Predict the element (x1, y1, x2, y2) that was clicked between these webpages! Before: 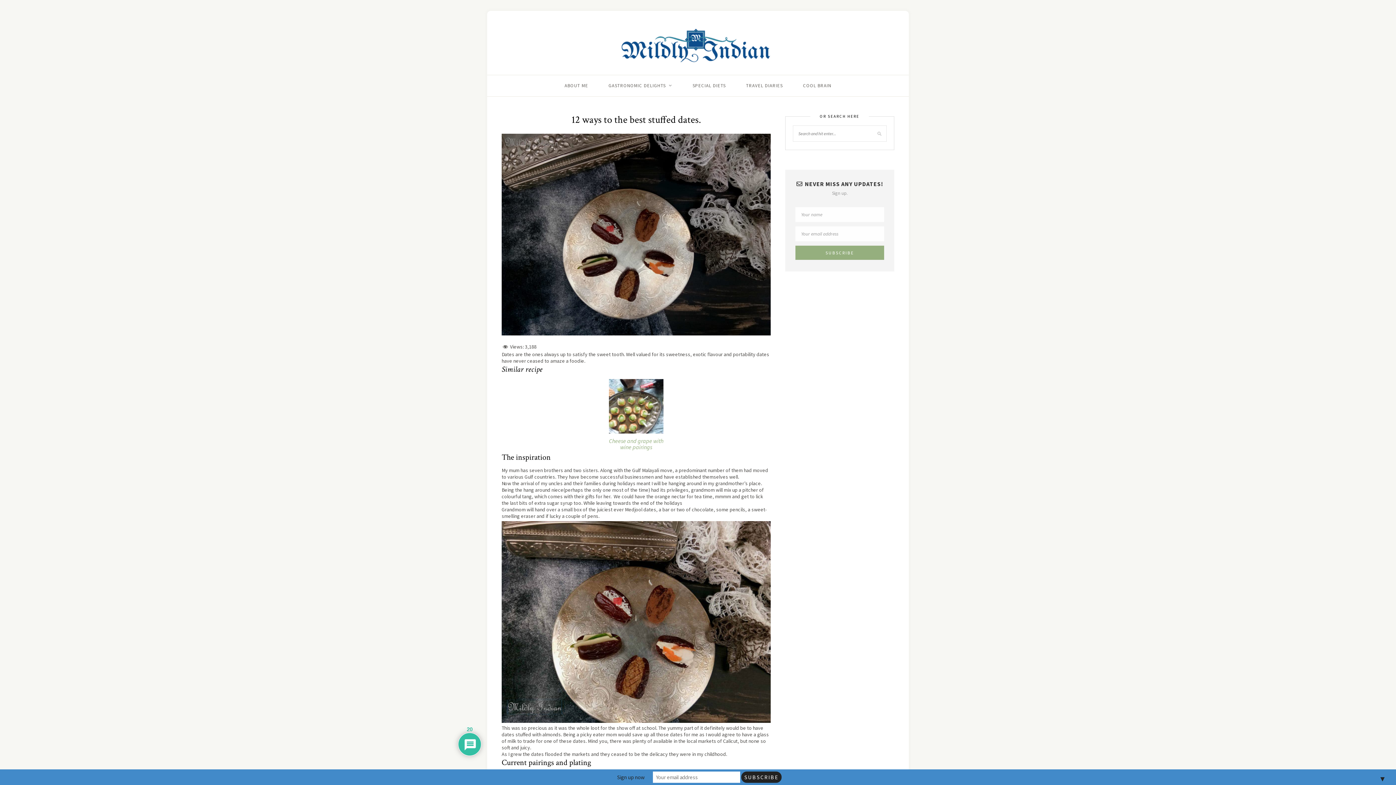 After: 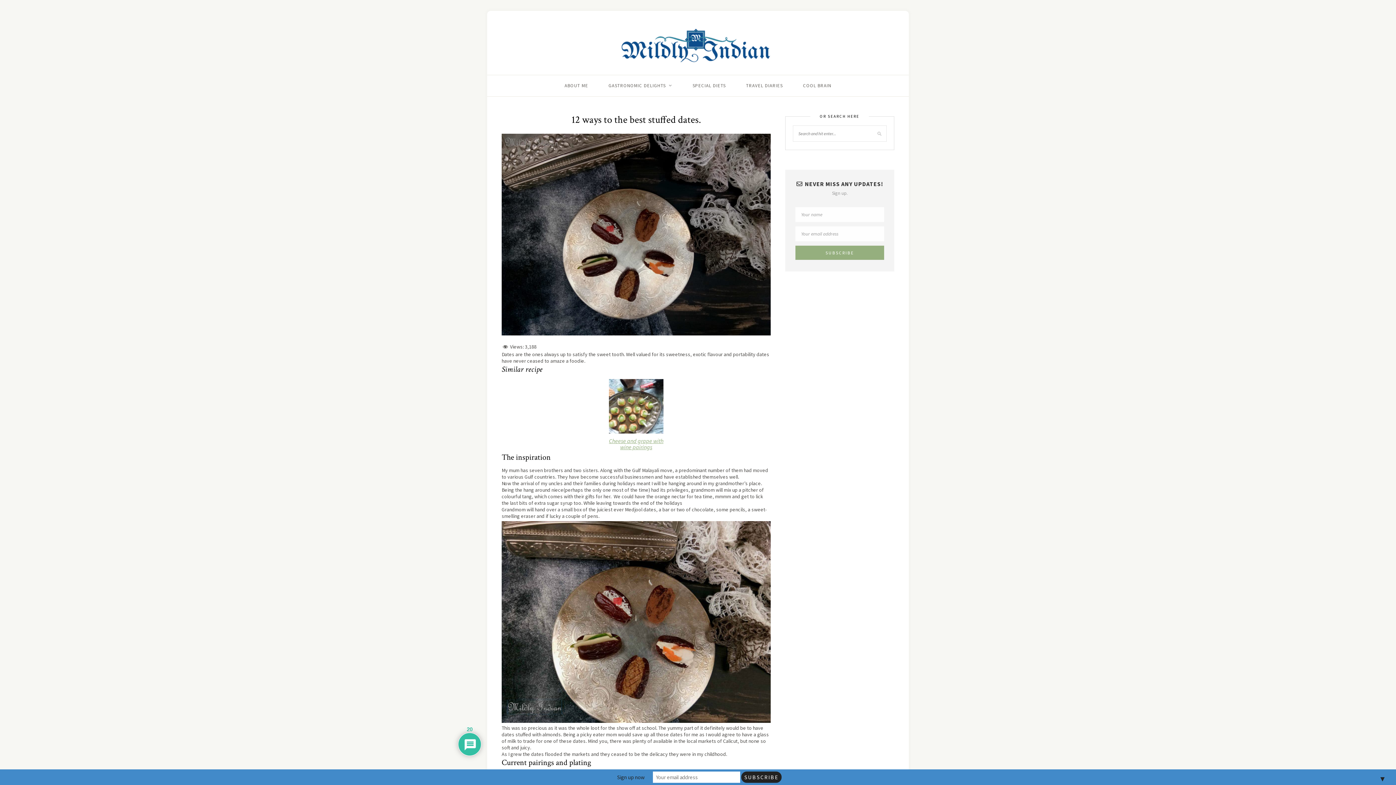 Action: label: Cheese and grape with wine pairings bbox: (609, 437, 663, 450)